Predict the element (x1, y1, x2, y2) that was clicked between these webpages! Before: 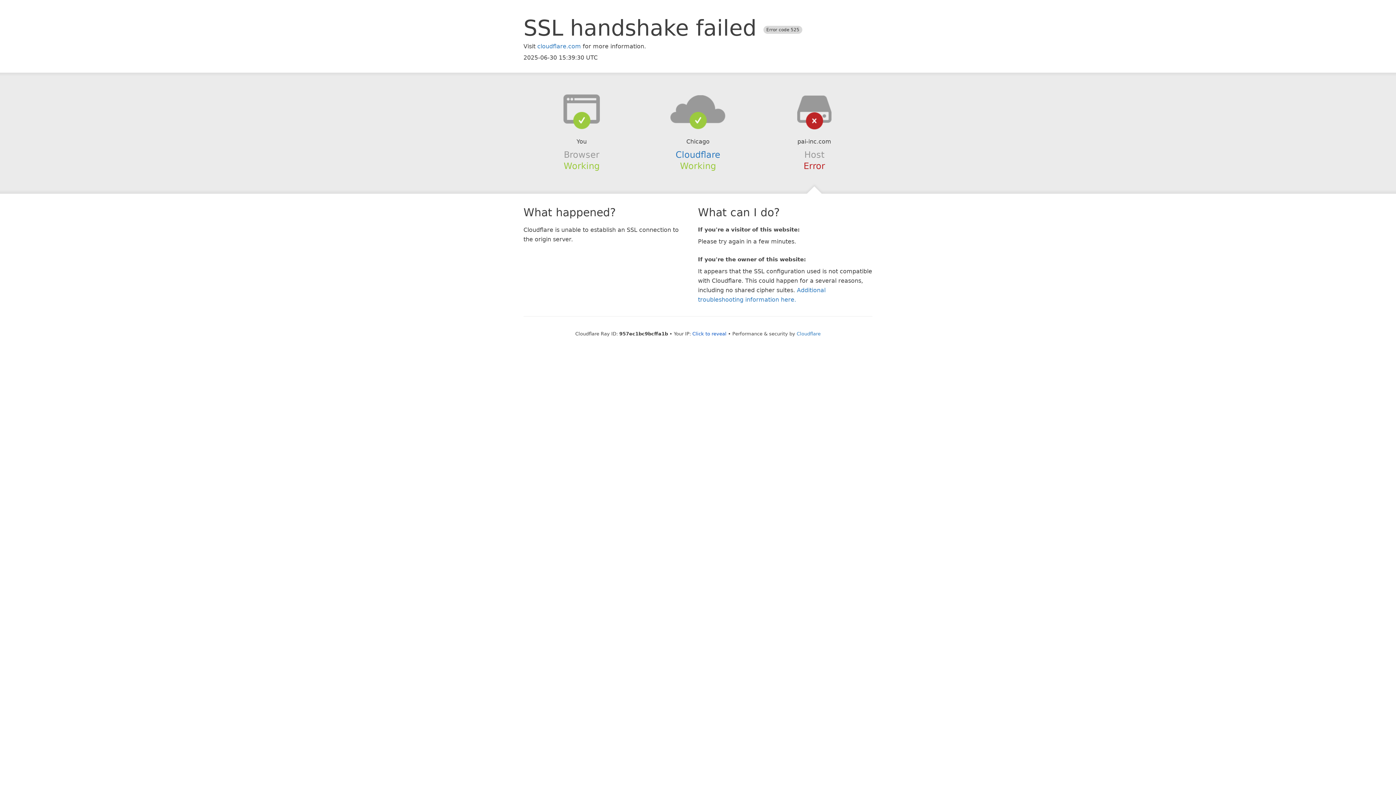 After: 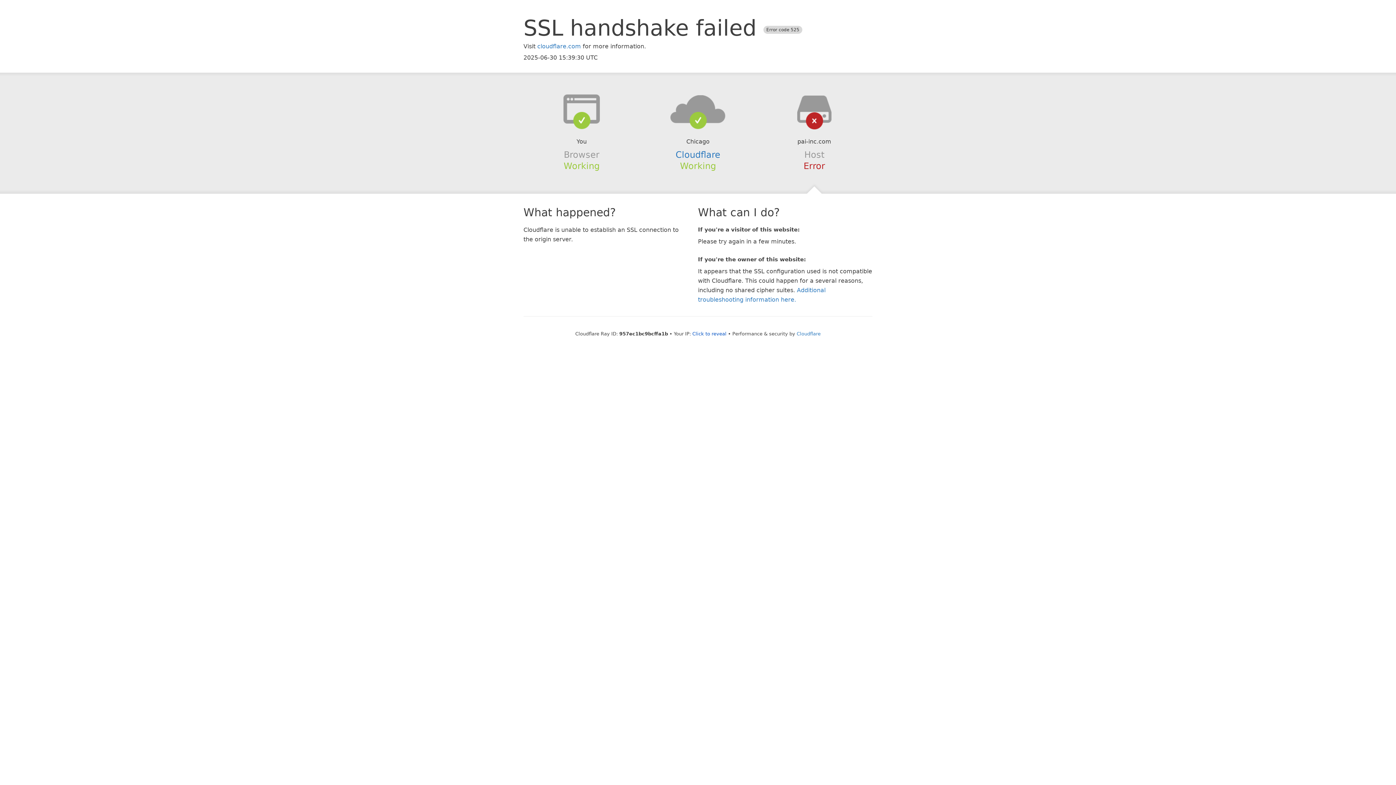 Action: bbox: (639, 94, 756, 123)